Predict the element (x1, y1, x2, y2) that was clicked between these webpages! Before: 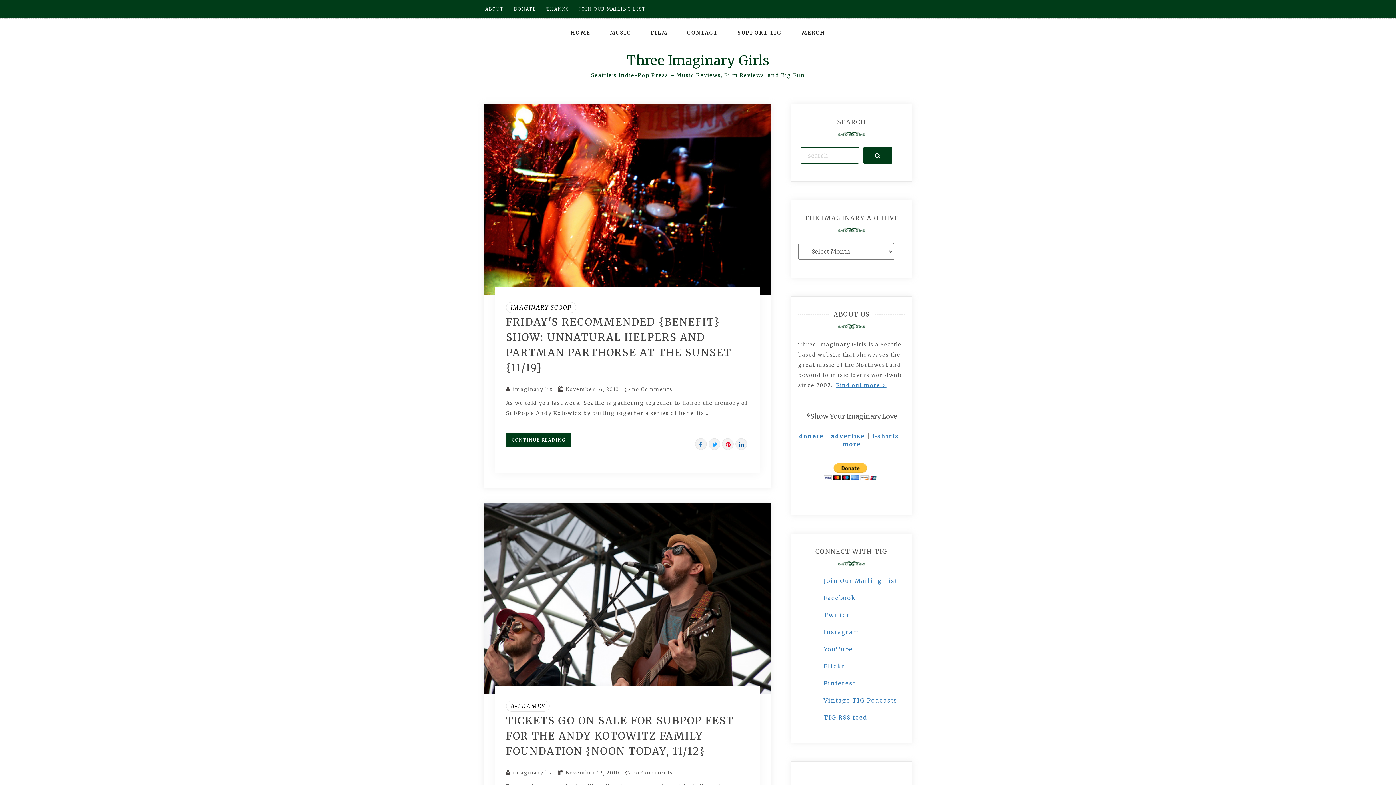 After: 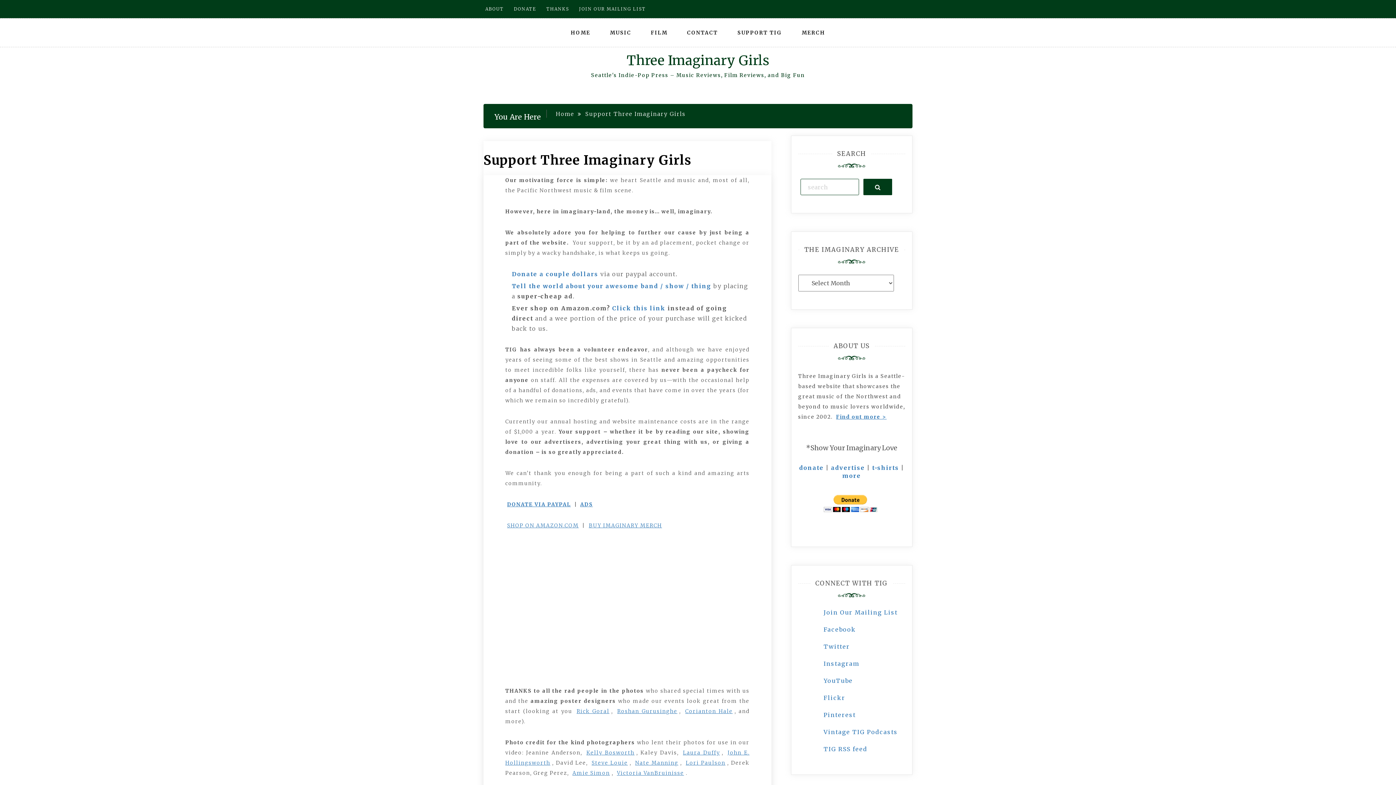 Action: label: more bbox: (842, 440, 861, 448)